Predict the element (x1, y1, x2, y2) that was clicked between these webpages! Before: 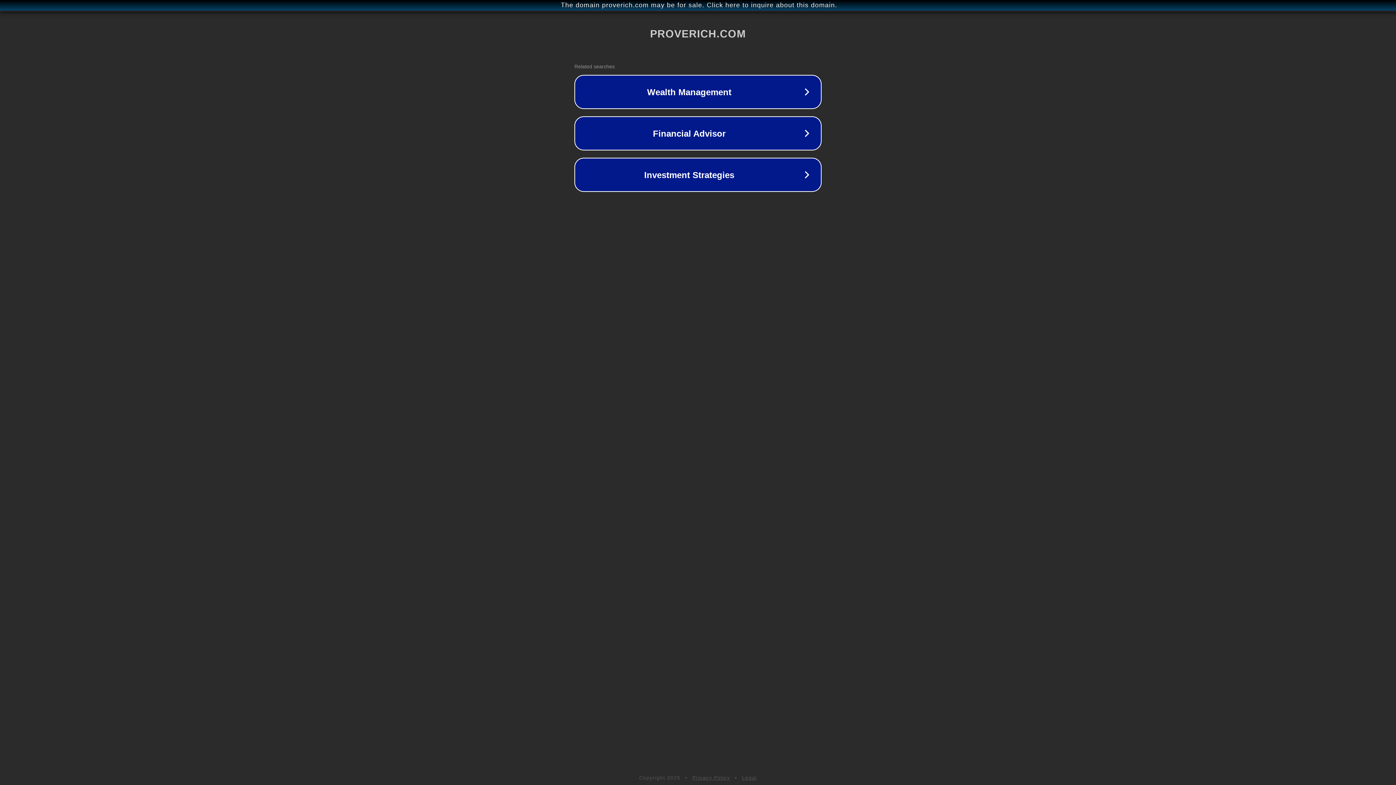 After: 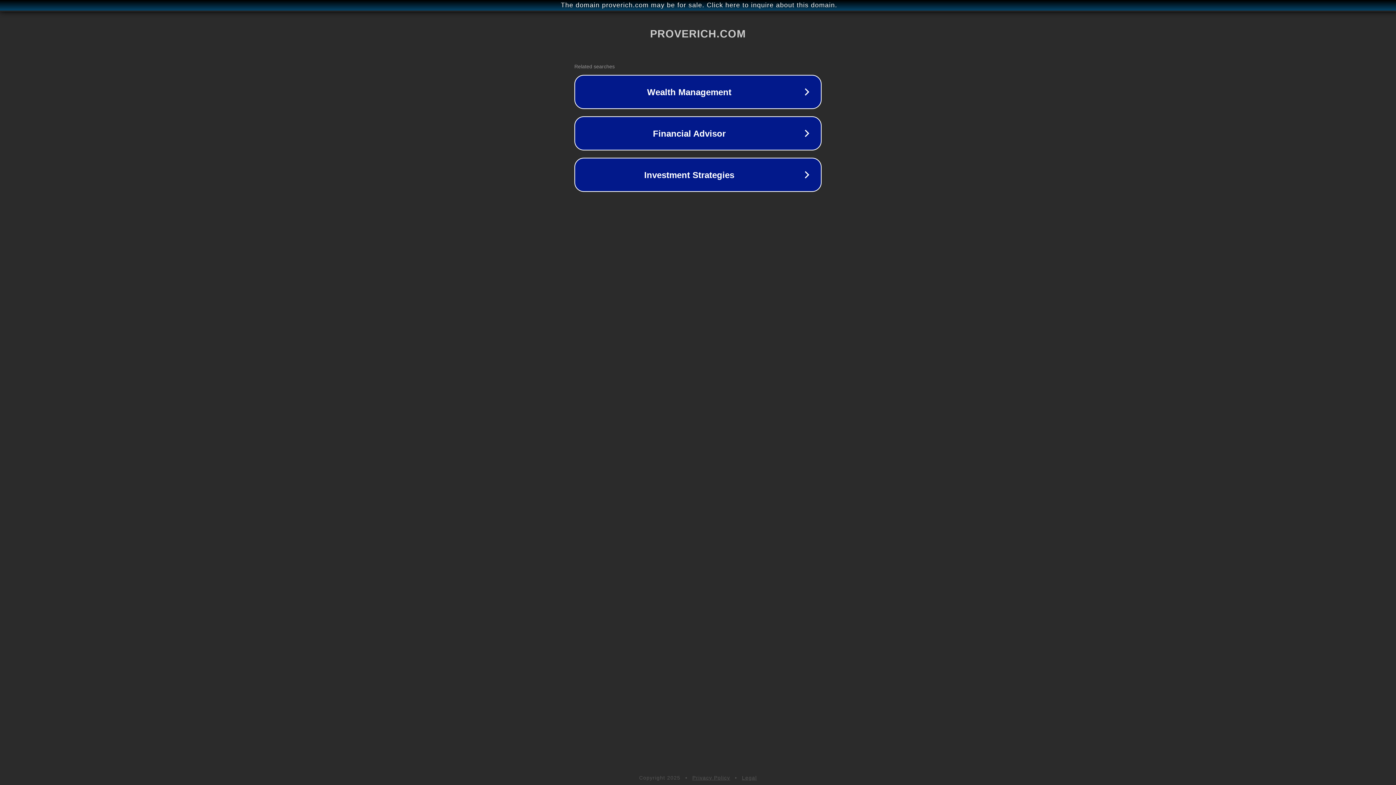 Action: bbox: (742, 775, 757, 781) label: Legal